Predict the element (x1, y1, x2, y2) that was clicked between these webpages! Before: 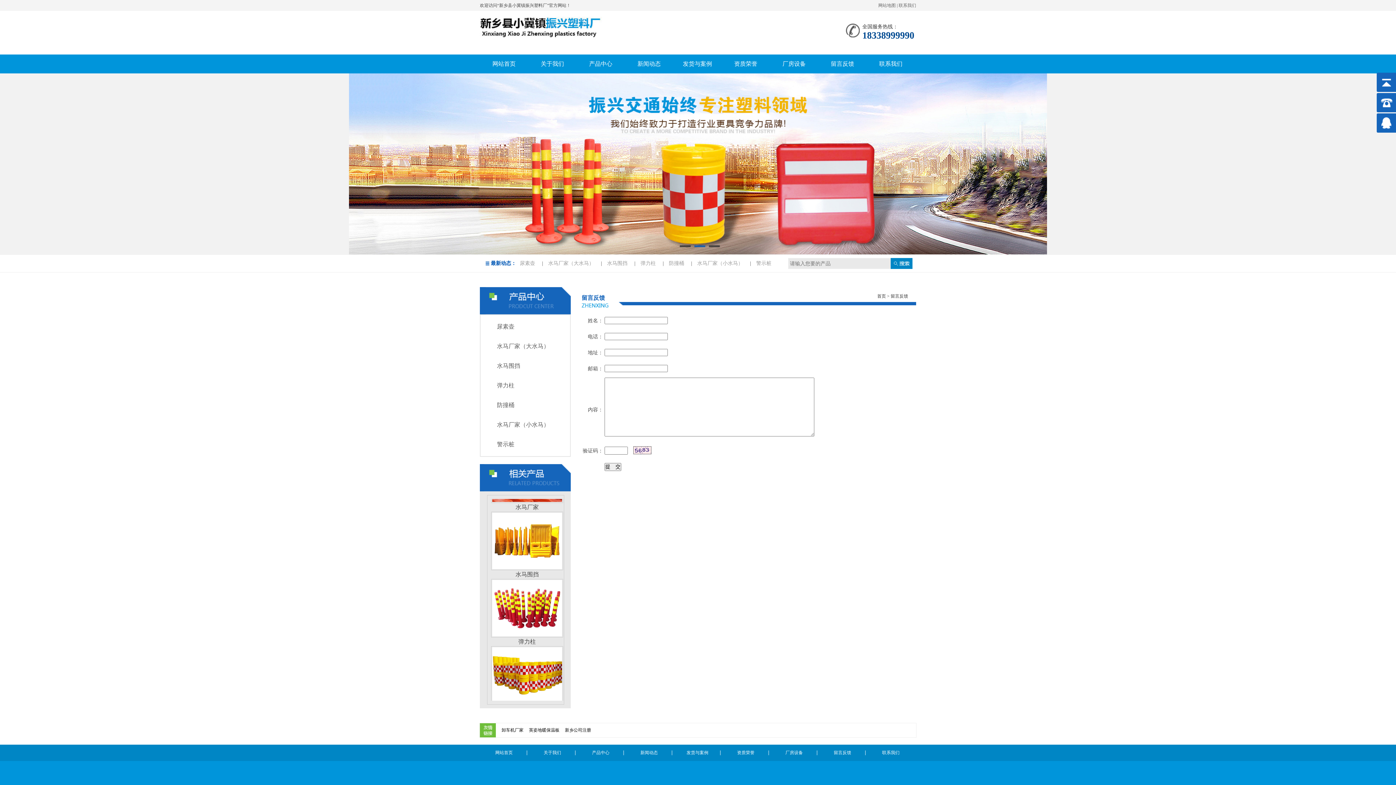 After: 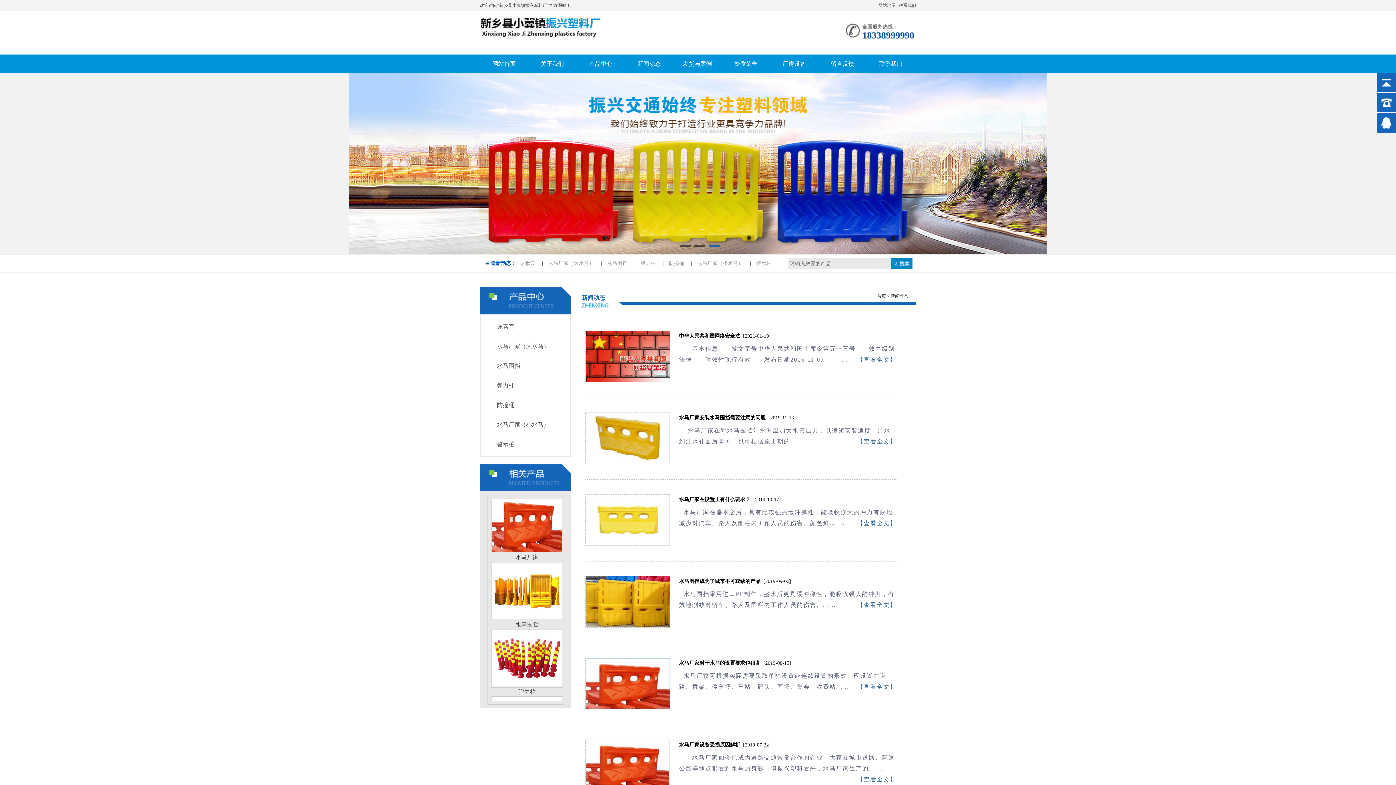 Action: label: 新闻动态 bbox: (640, 750, 658, 755)